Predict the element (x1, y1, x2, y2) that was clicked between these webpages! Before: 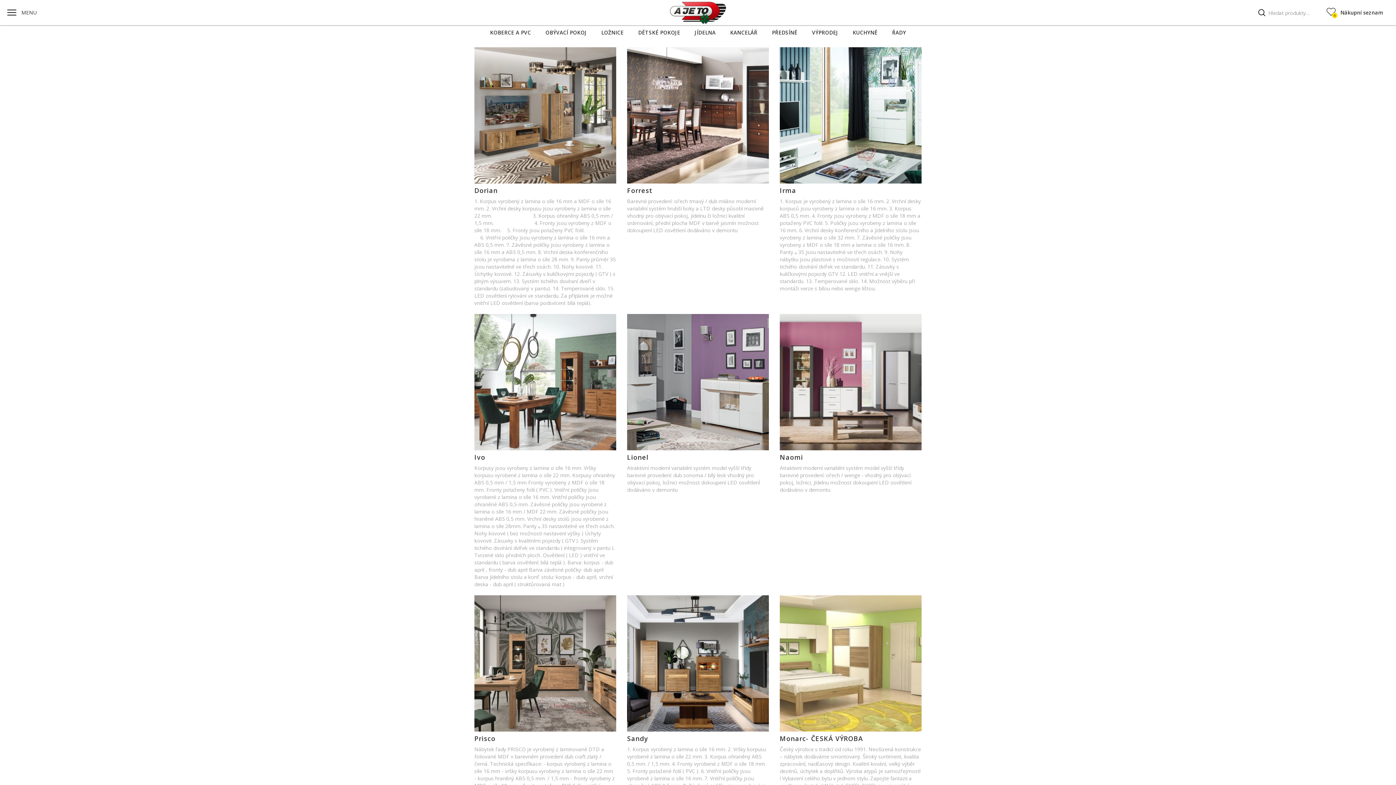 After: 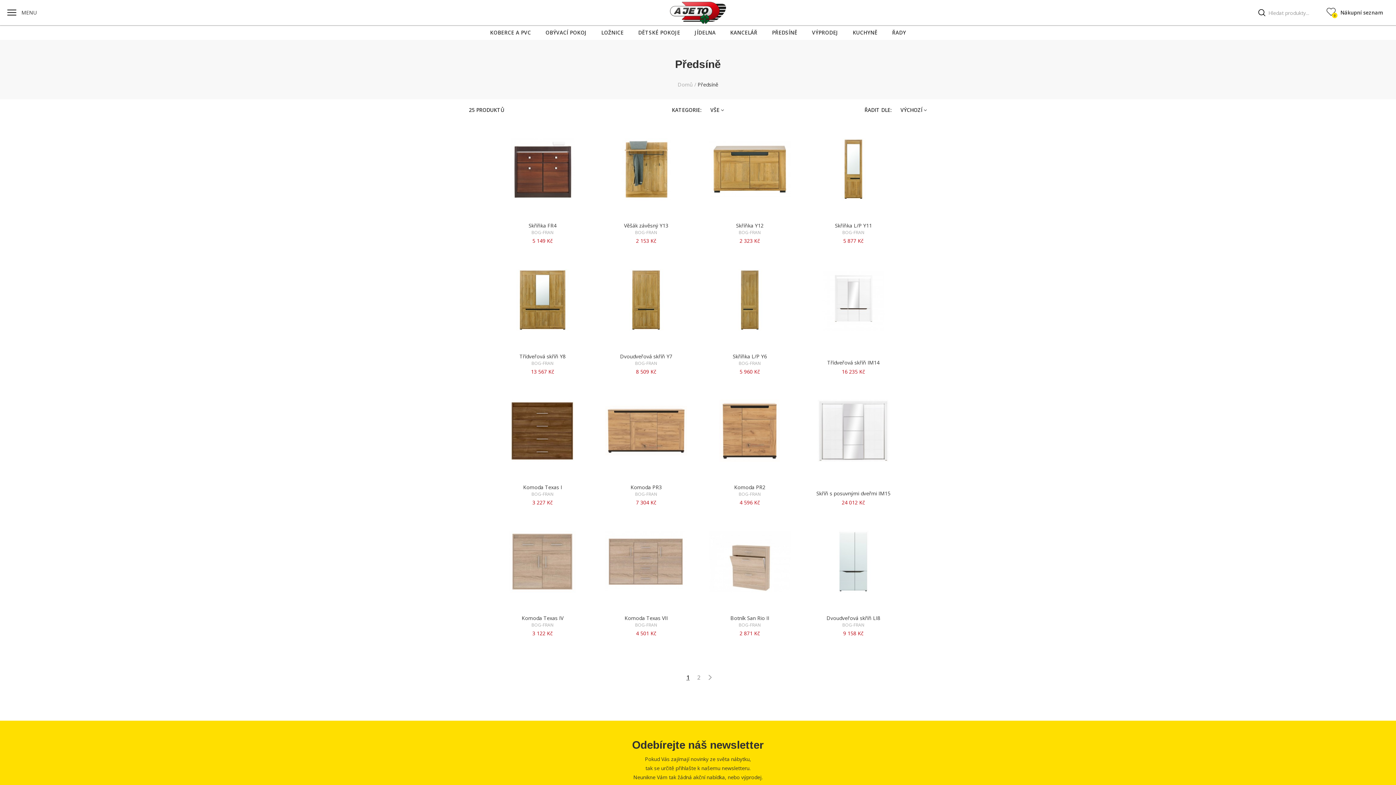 Action: label: PŘEDSÍNĚ bbox: (768, 25, 801, 40)